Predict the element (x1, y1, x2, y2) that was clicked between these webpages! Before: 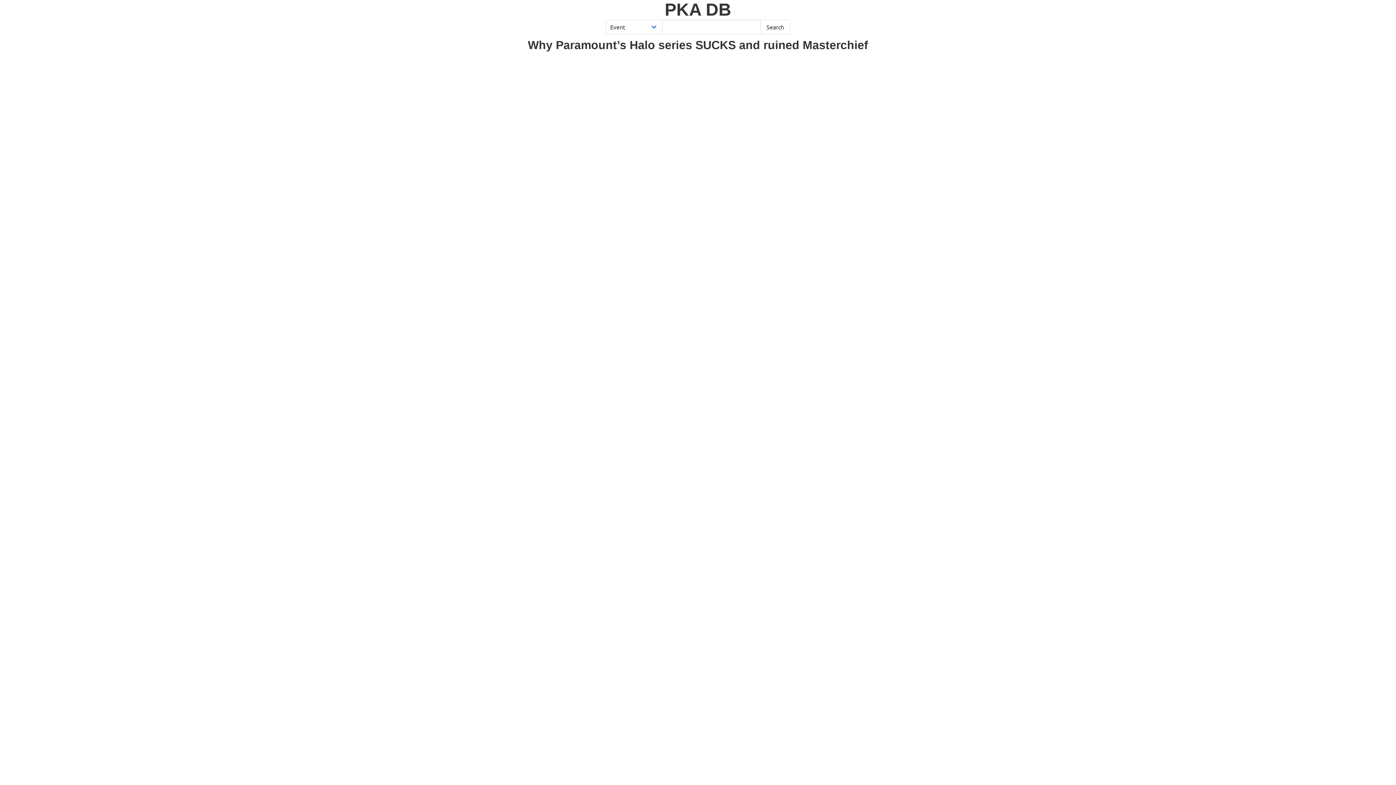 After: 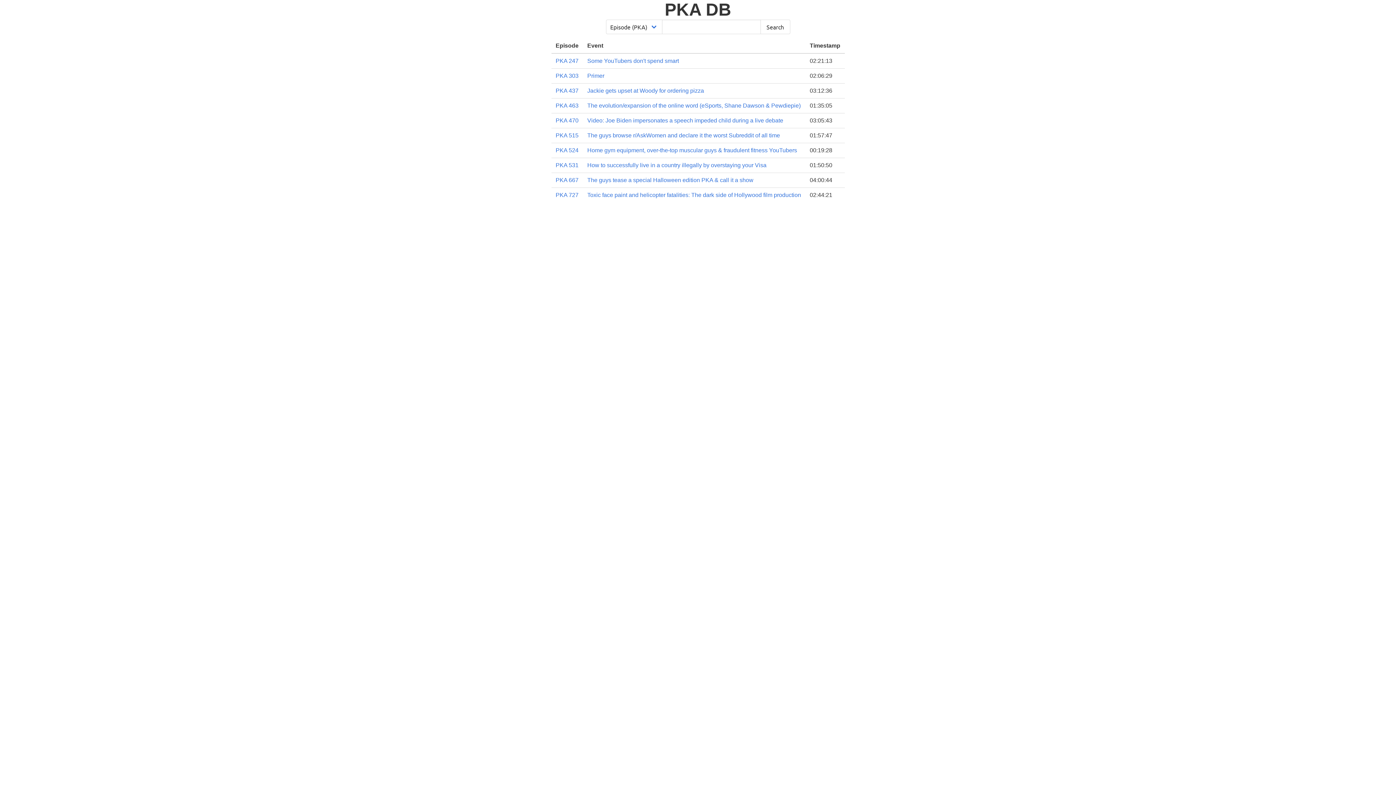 Action: label: PKA DB bbox: (5, 0, 1390, 19)